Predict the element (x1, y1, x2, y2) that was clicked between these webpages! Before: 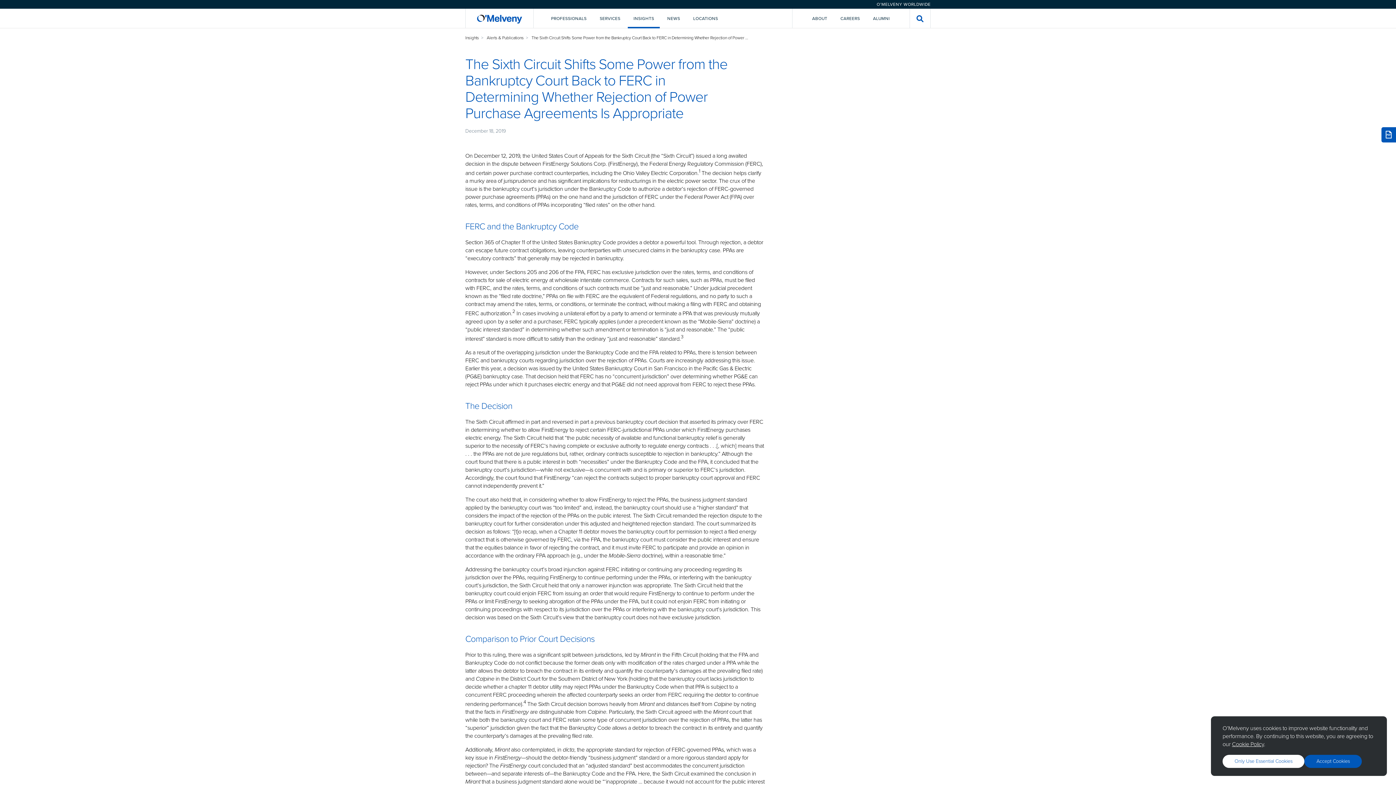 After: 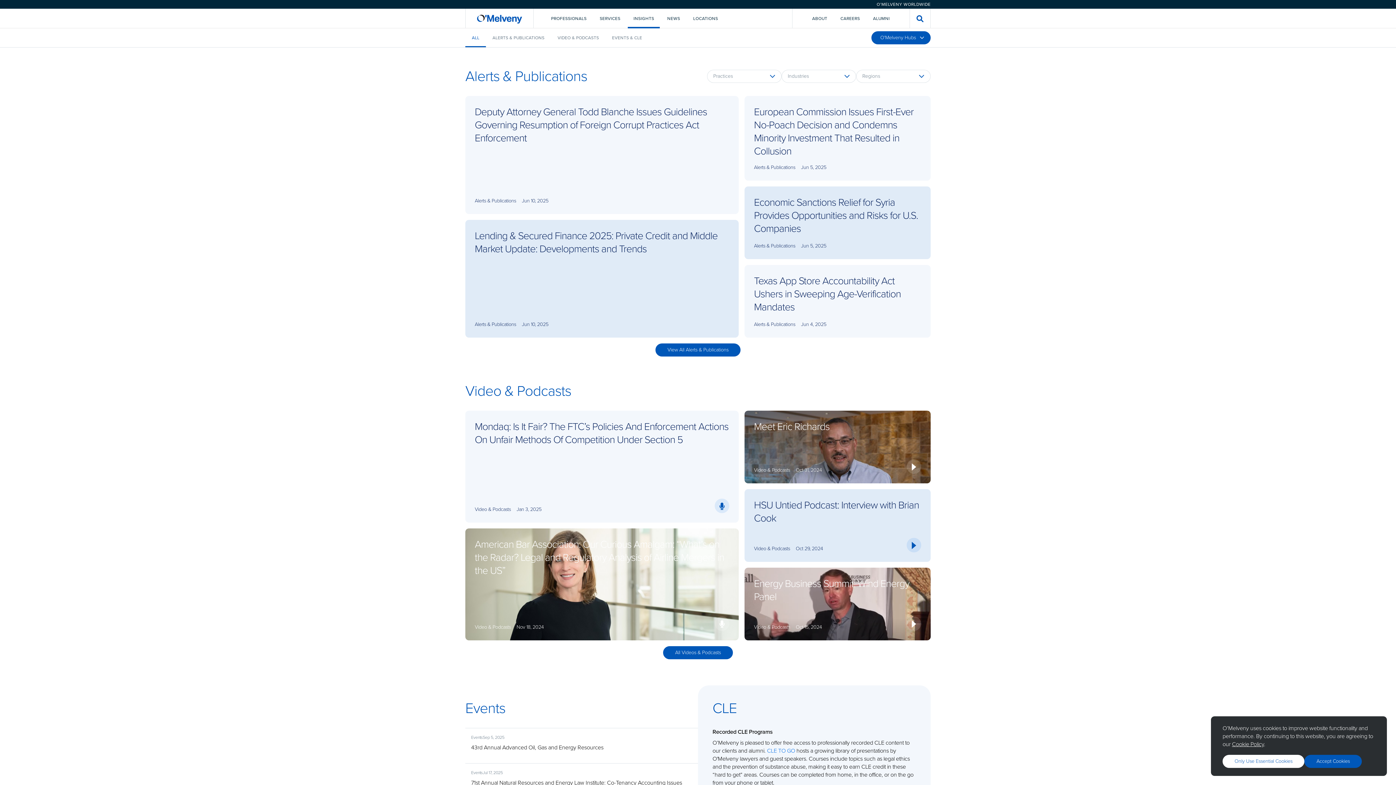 Action: label: Insights bbox: (465, 34, 479, 41)